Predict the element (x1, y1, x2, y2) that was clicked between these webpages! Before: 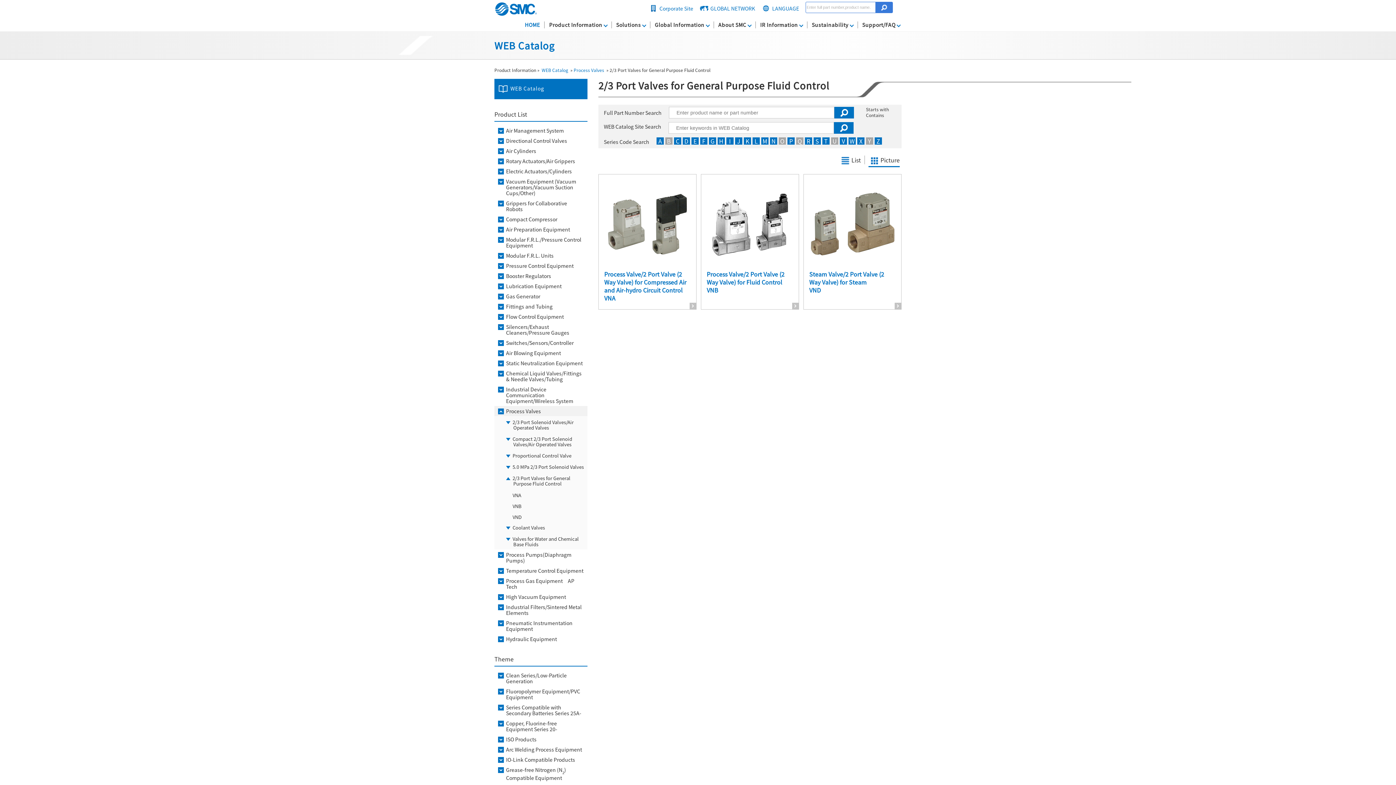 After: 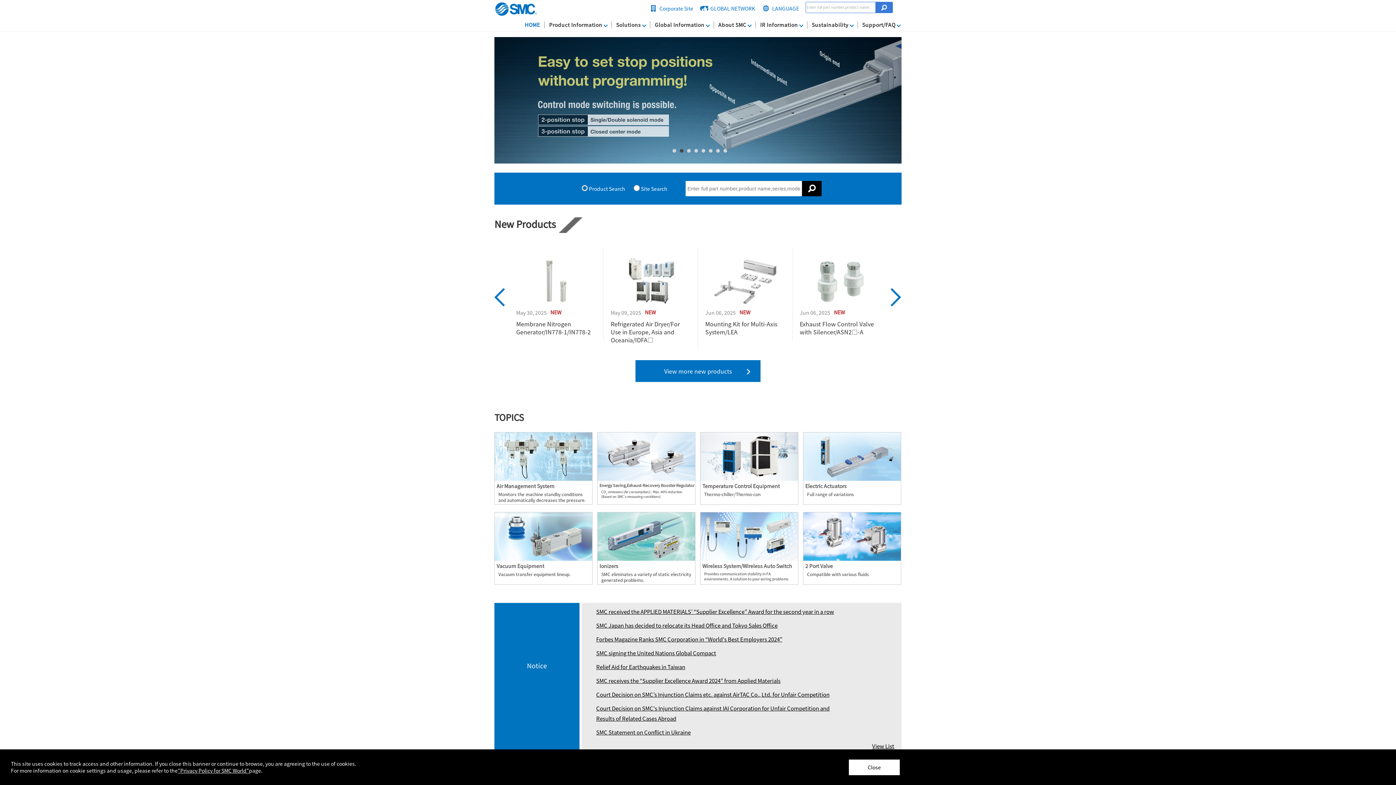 Action: label: HOME bbox: (523, 21, 541, 28)